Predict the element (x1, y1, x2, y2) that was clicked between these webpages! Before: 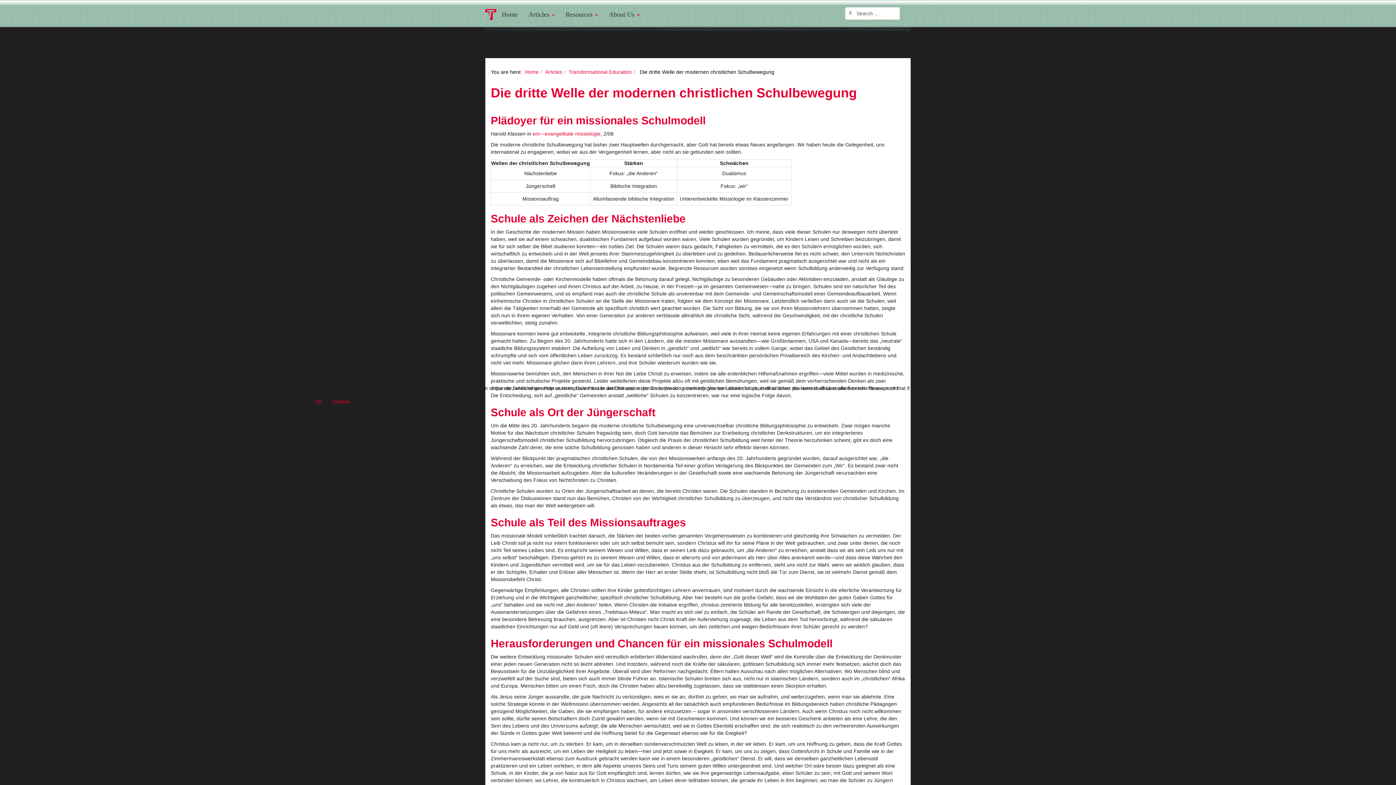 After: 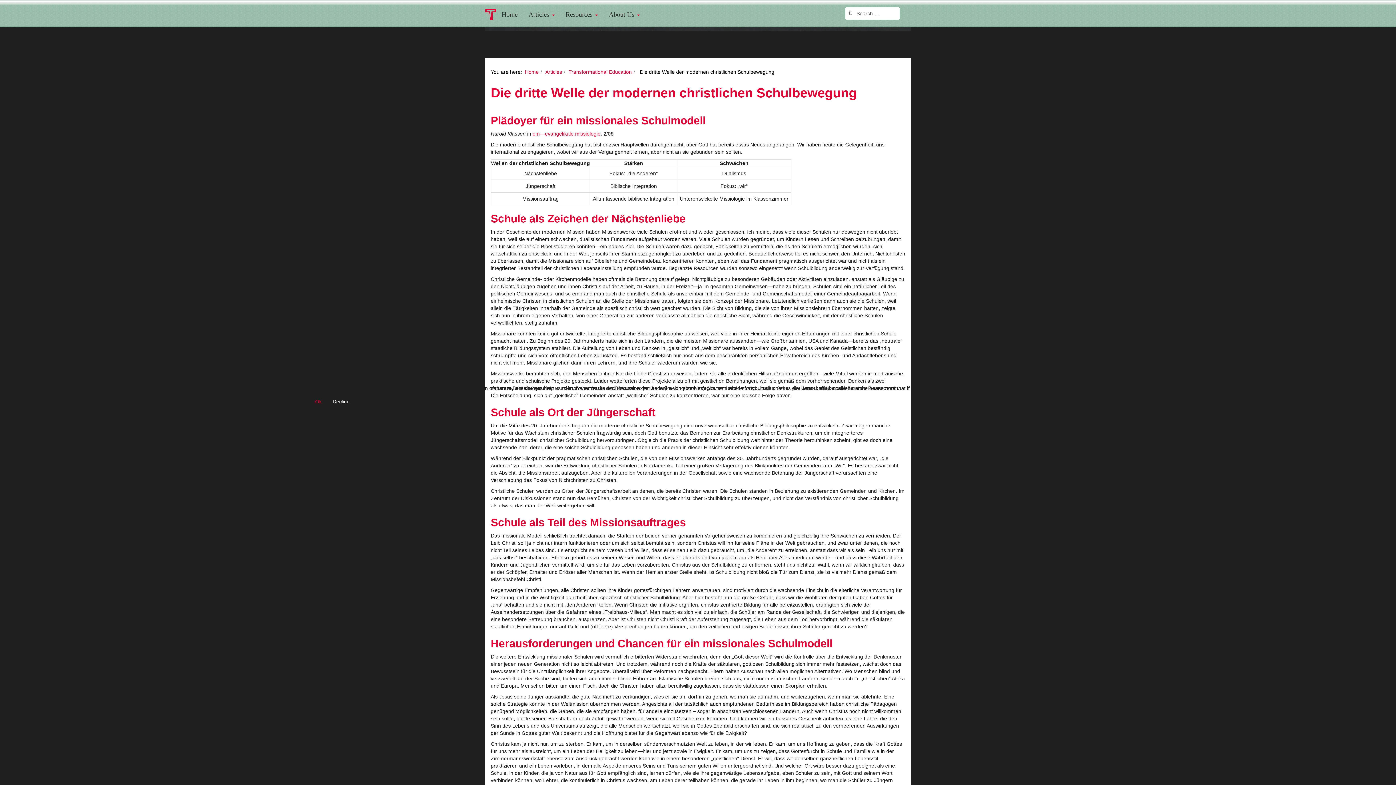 Action: label: Decline bbox: (328, 395, 354, 408)